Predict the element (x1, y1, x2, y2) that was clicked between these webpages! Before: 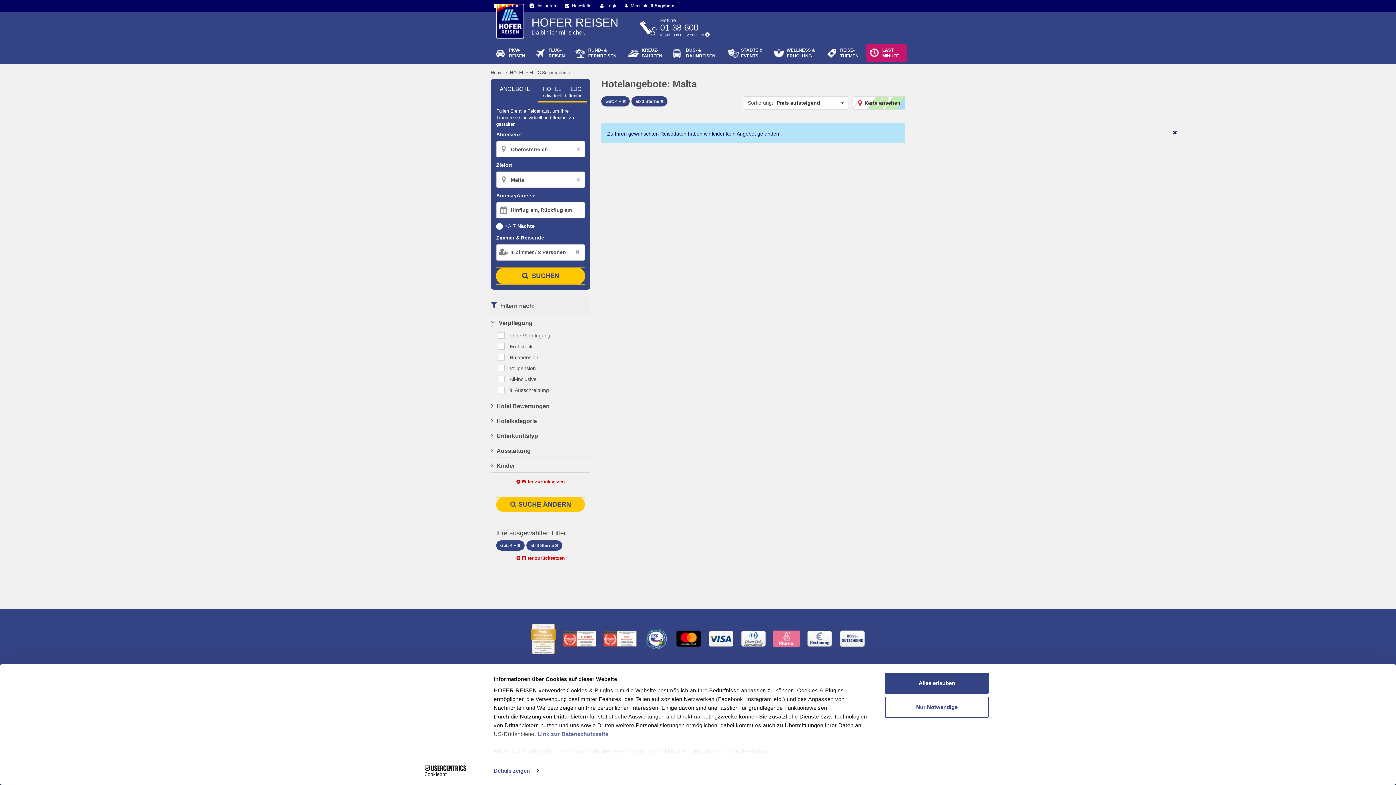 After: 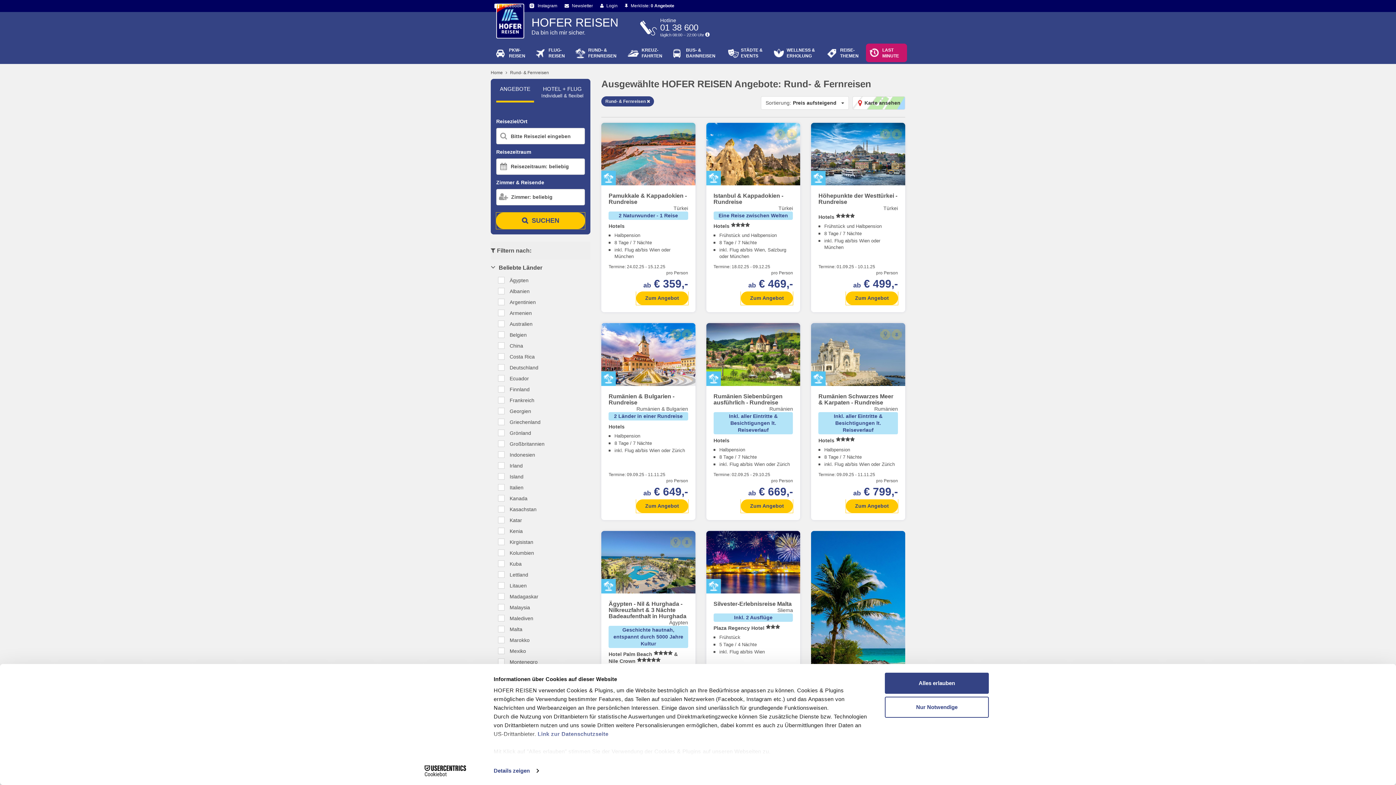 Action: label: RUND- &
FERNREISEN bbox: (570, 43, 624, 64)